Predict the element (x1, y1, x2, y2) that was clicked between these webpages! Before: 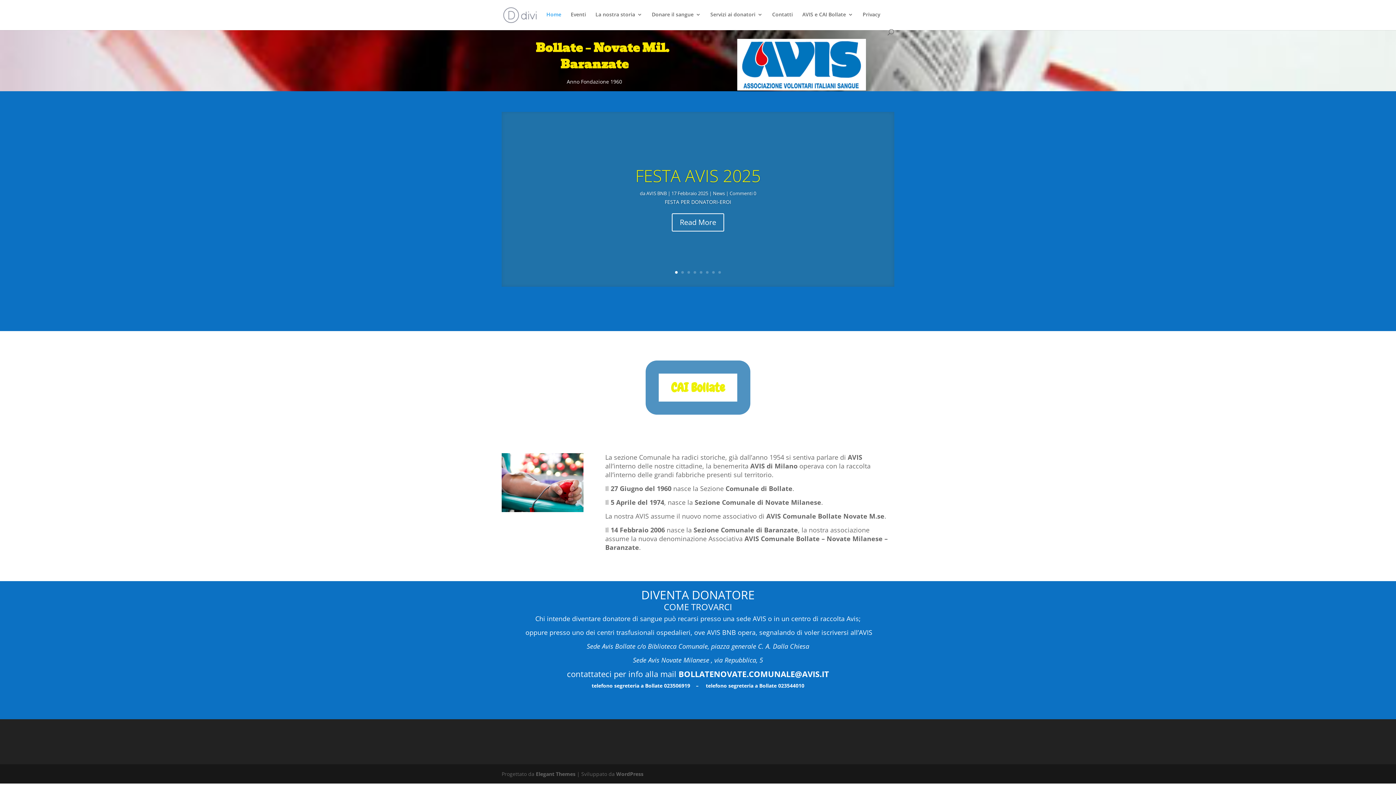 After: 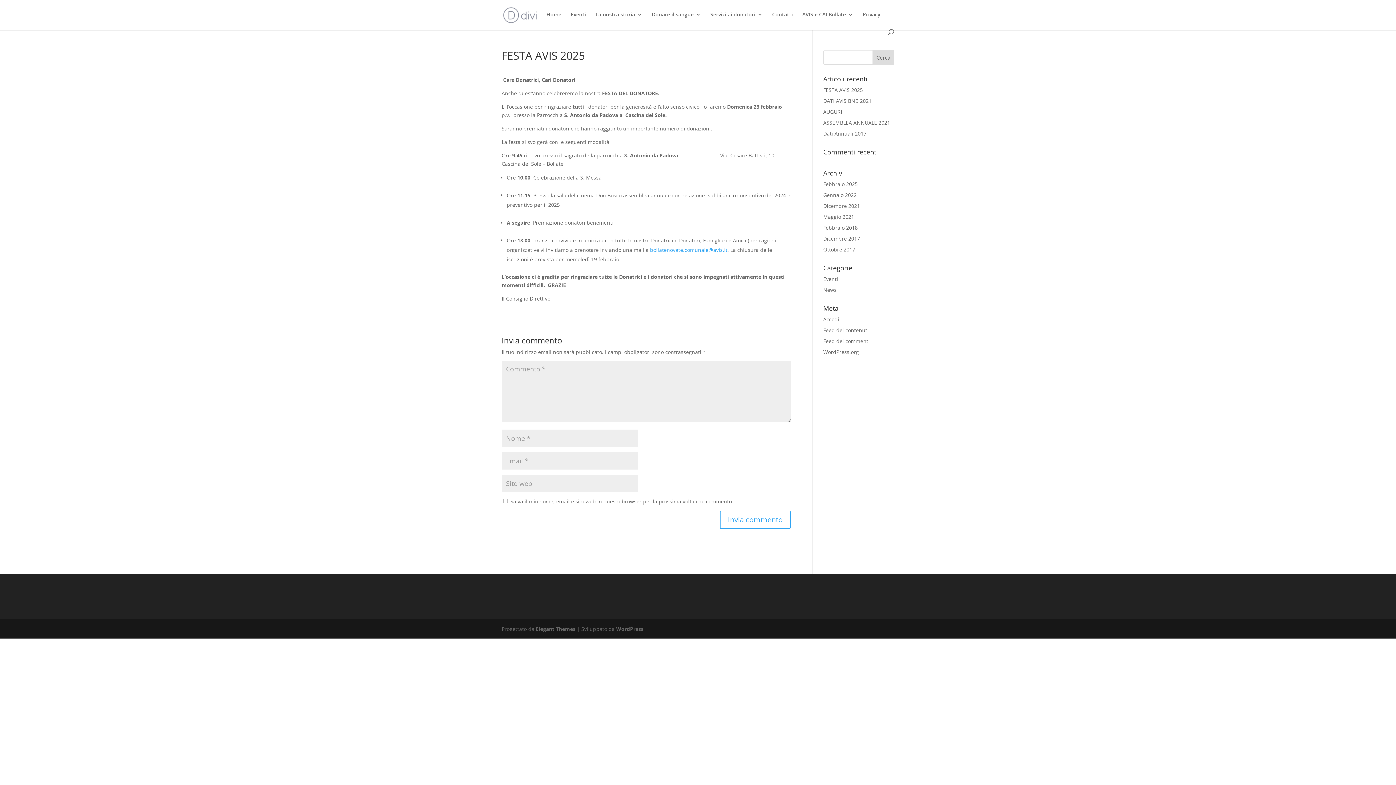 Action: bbox: (672, 213, 724, 231) label: Read More